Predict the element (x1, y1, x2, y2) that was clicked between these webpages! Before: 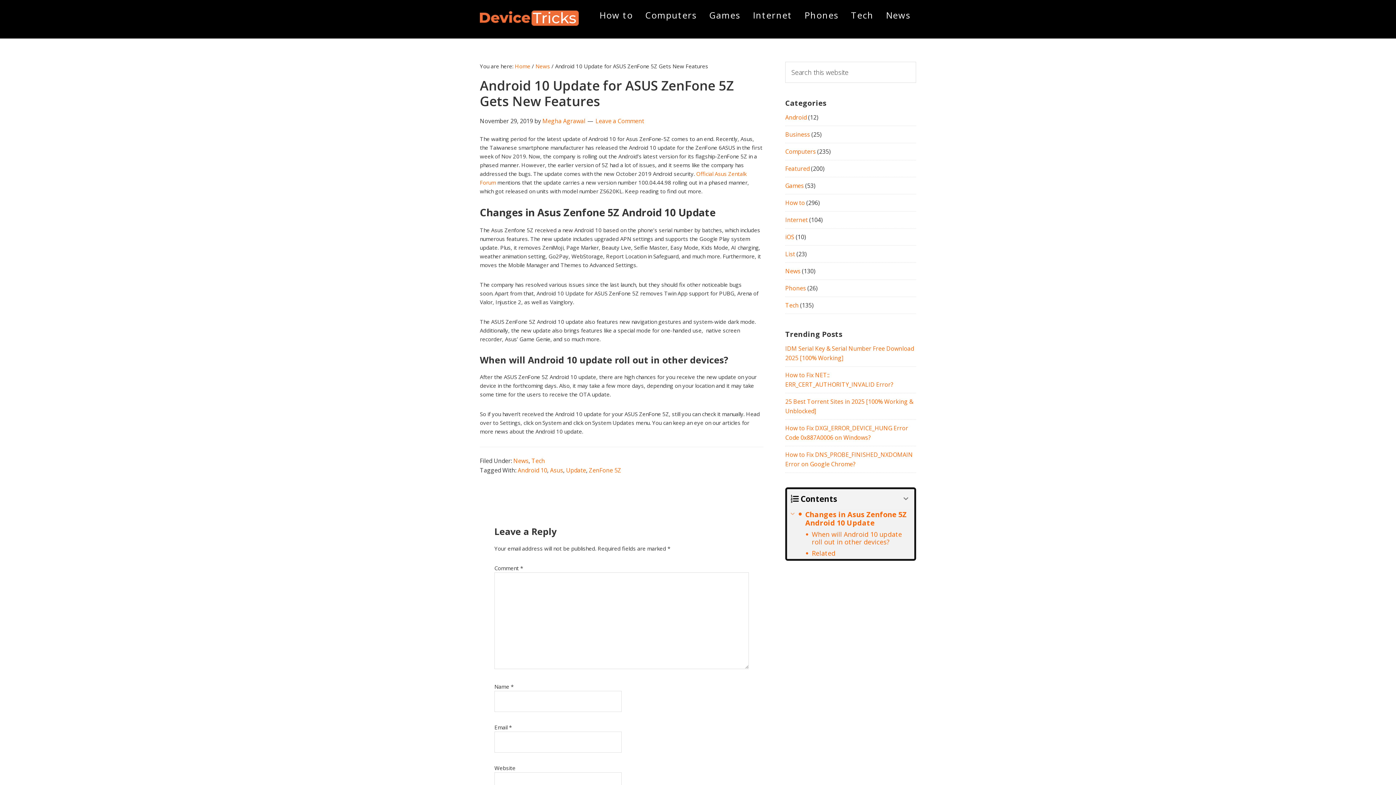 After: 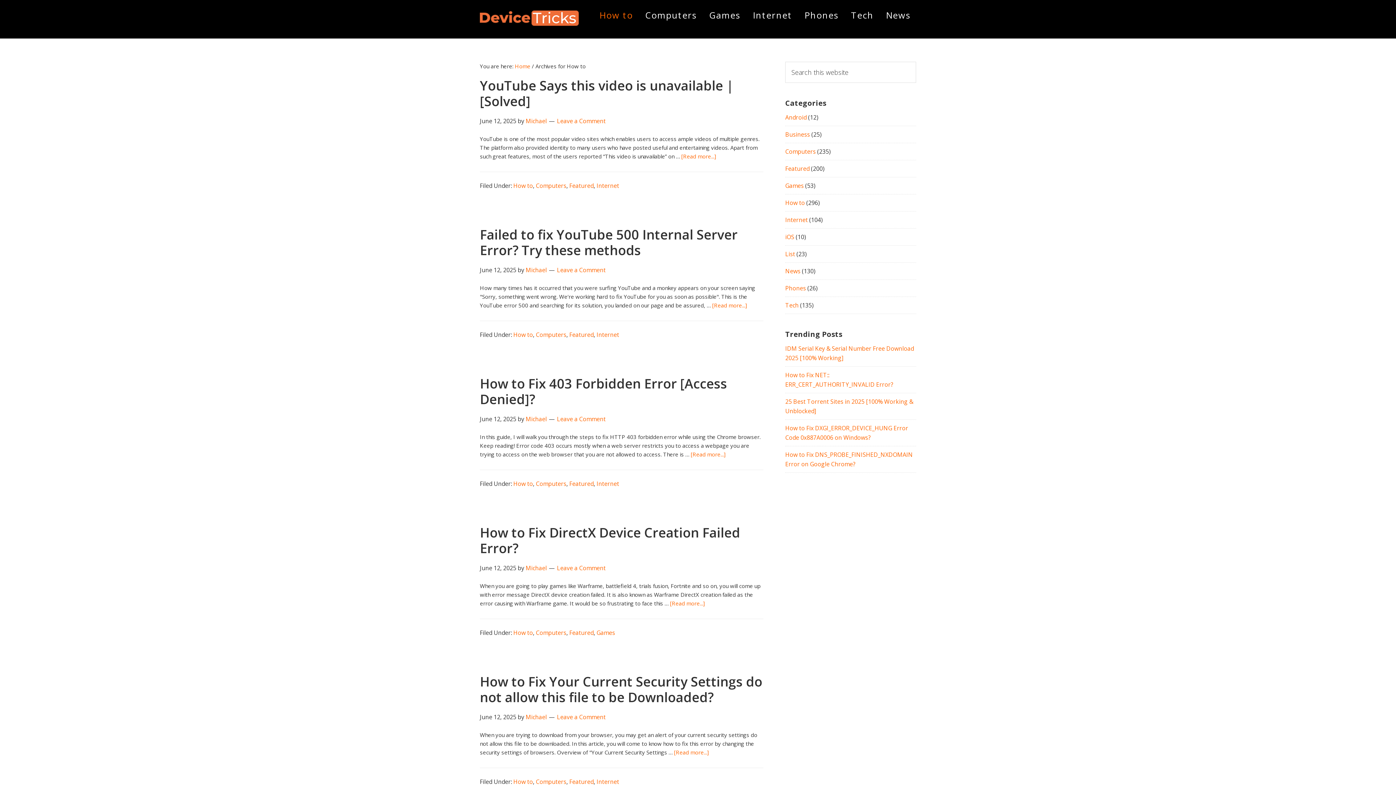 Action: label: How to bbox: (785, 198, 805, 206)